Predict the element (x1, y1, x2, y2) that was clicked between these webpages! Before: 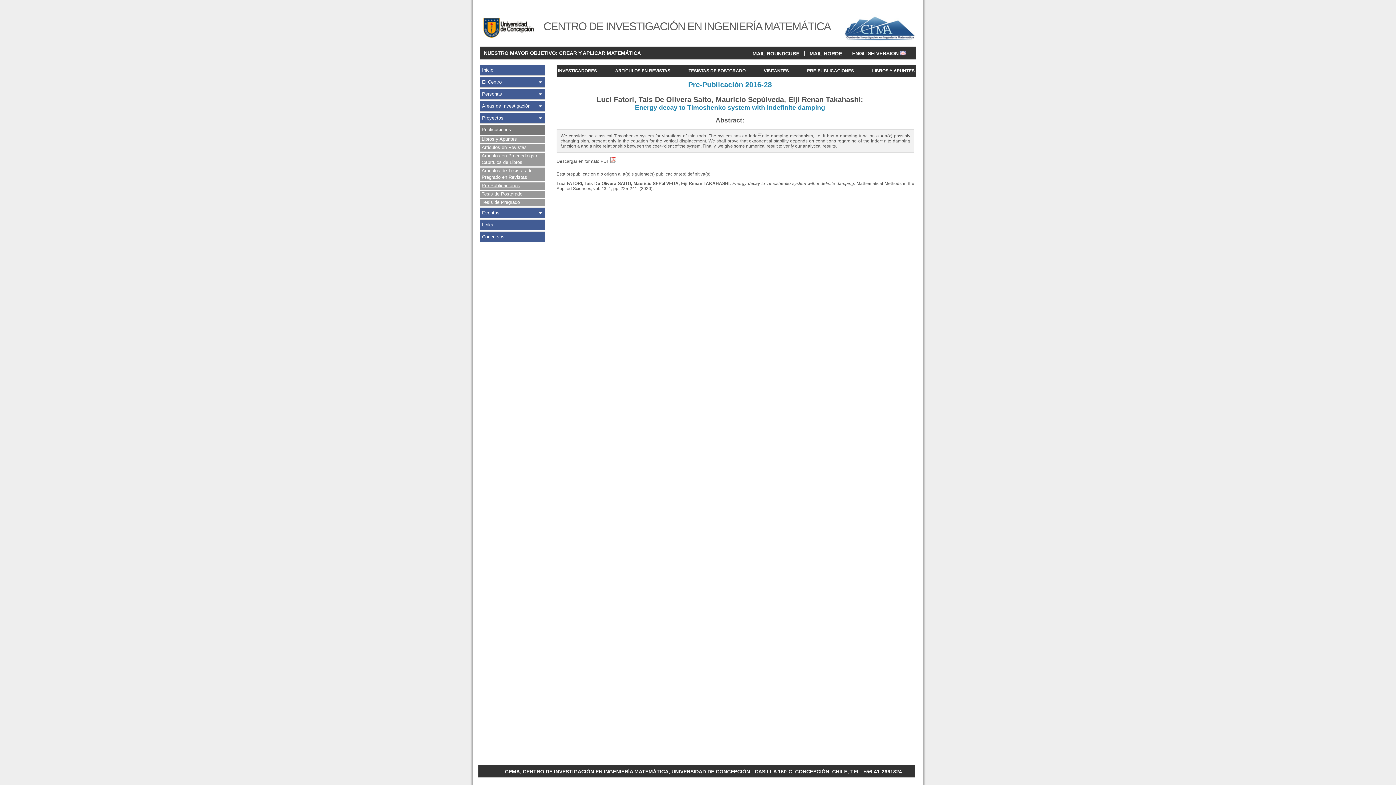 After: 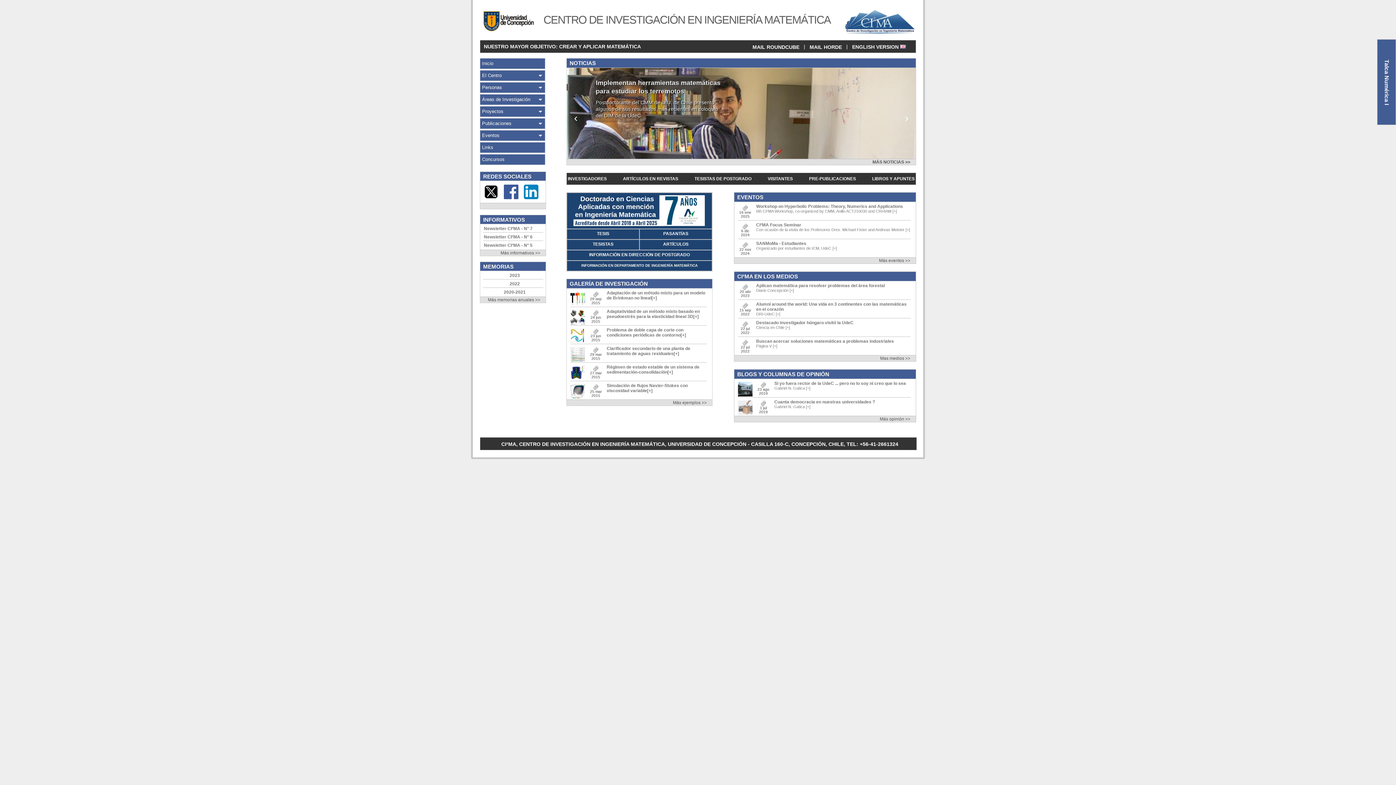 Action: bbox: (836, 41, 916, 47)